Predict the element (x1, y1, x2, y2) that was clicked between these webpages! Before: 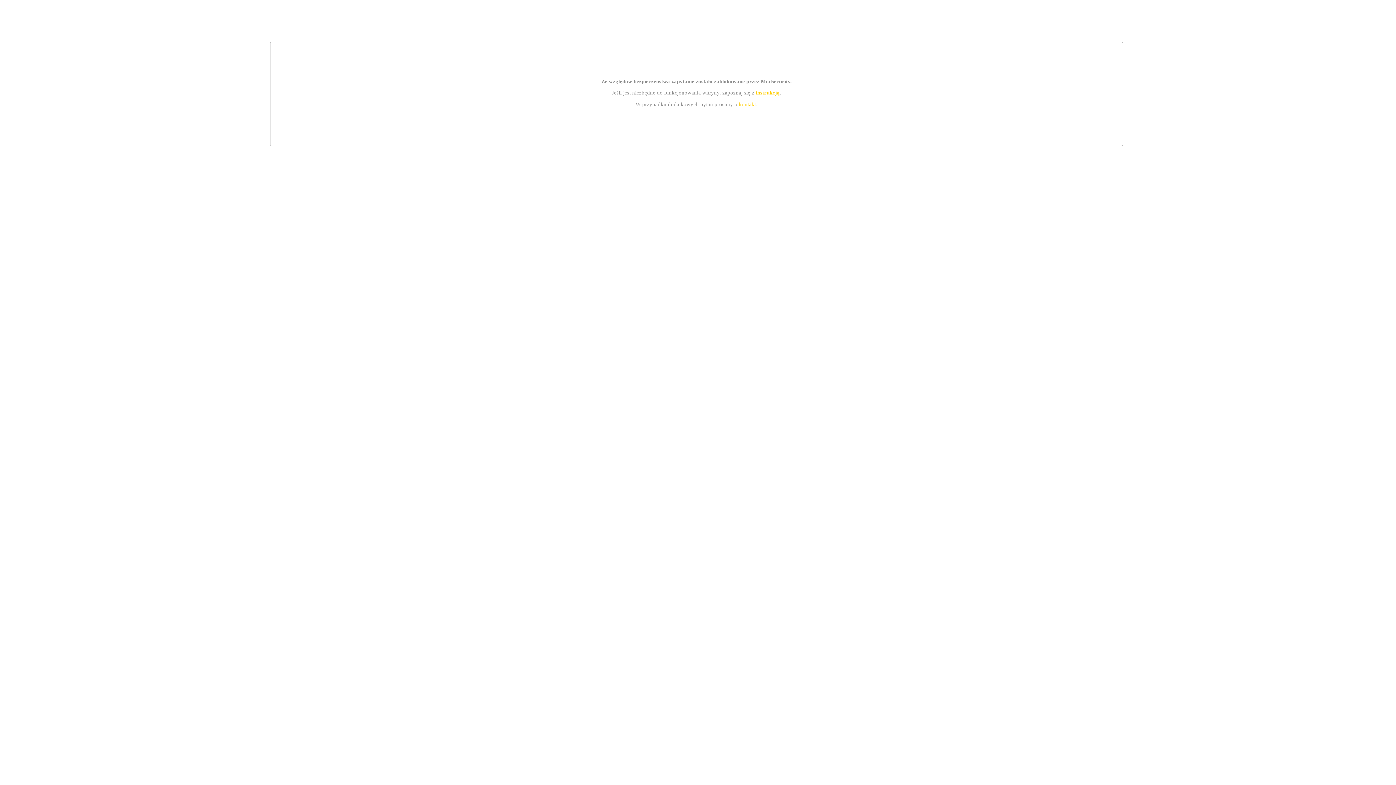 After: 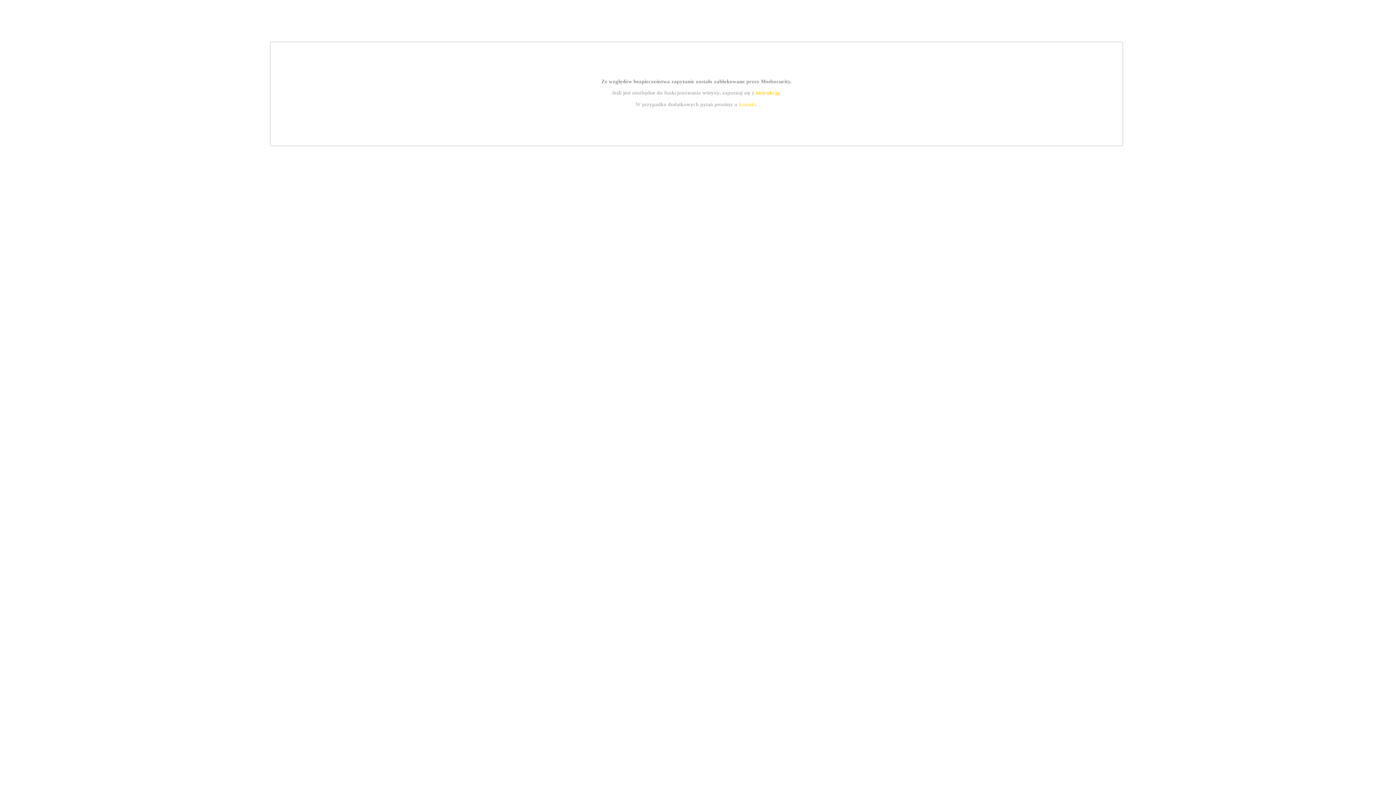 Action: bbox: (739, 101, 756, 107) label: kontakt